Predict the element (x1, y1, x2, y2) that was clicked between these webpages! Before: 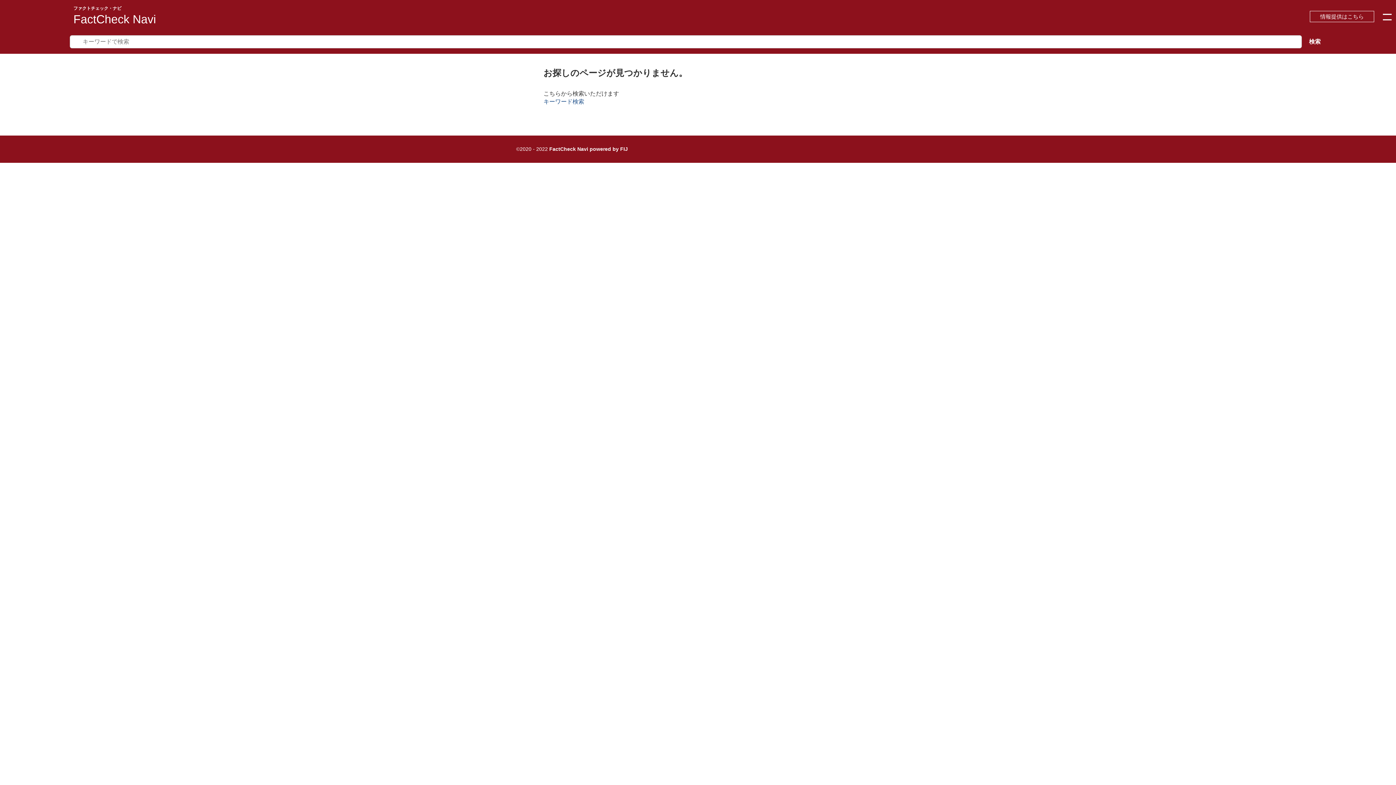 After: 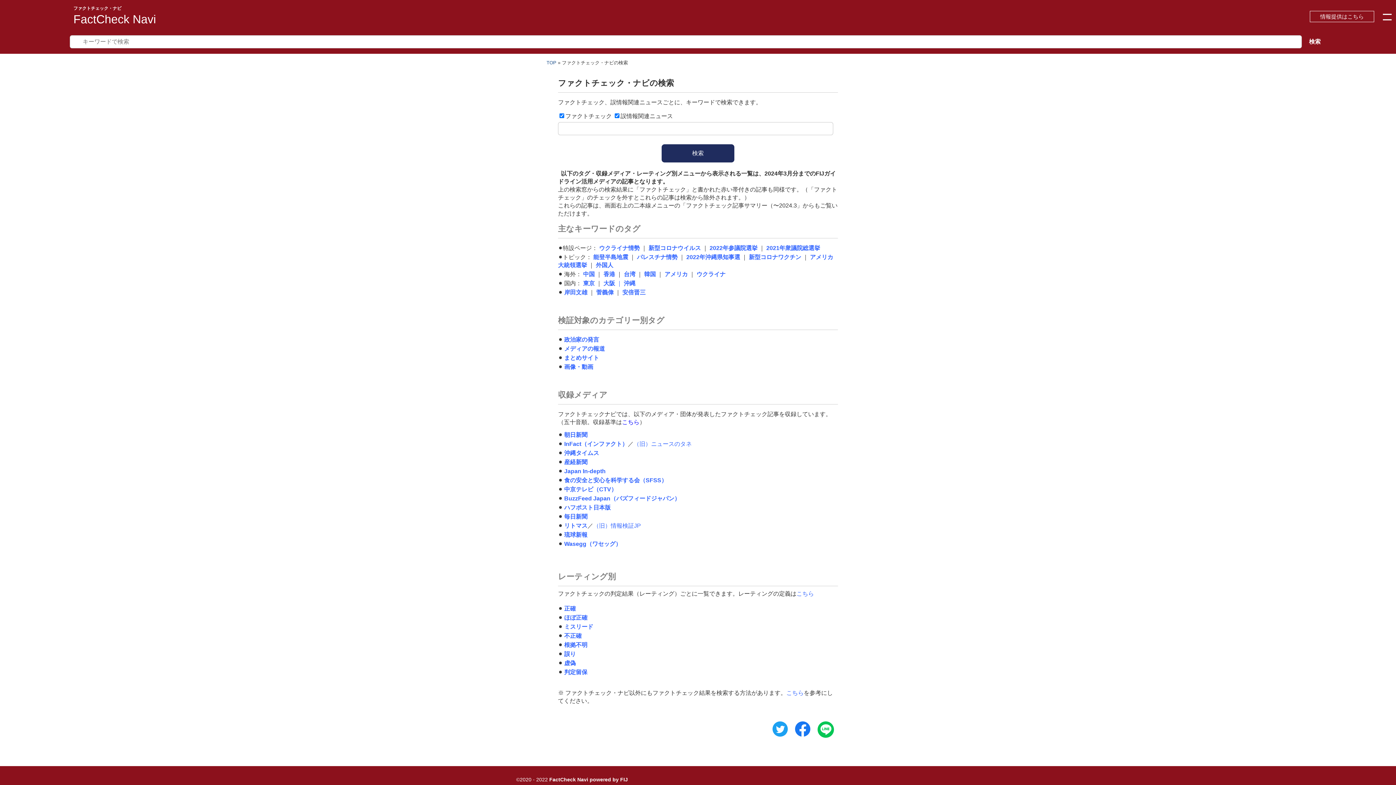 Action: bbox: (543, 98, 584, 104) label: キーワード検索